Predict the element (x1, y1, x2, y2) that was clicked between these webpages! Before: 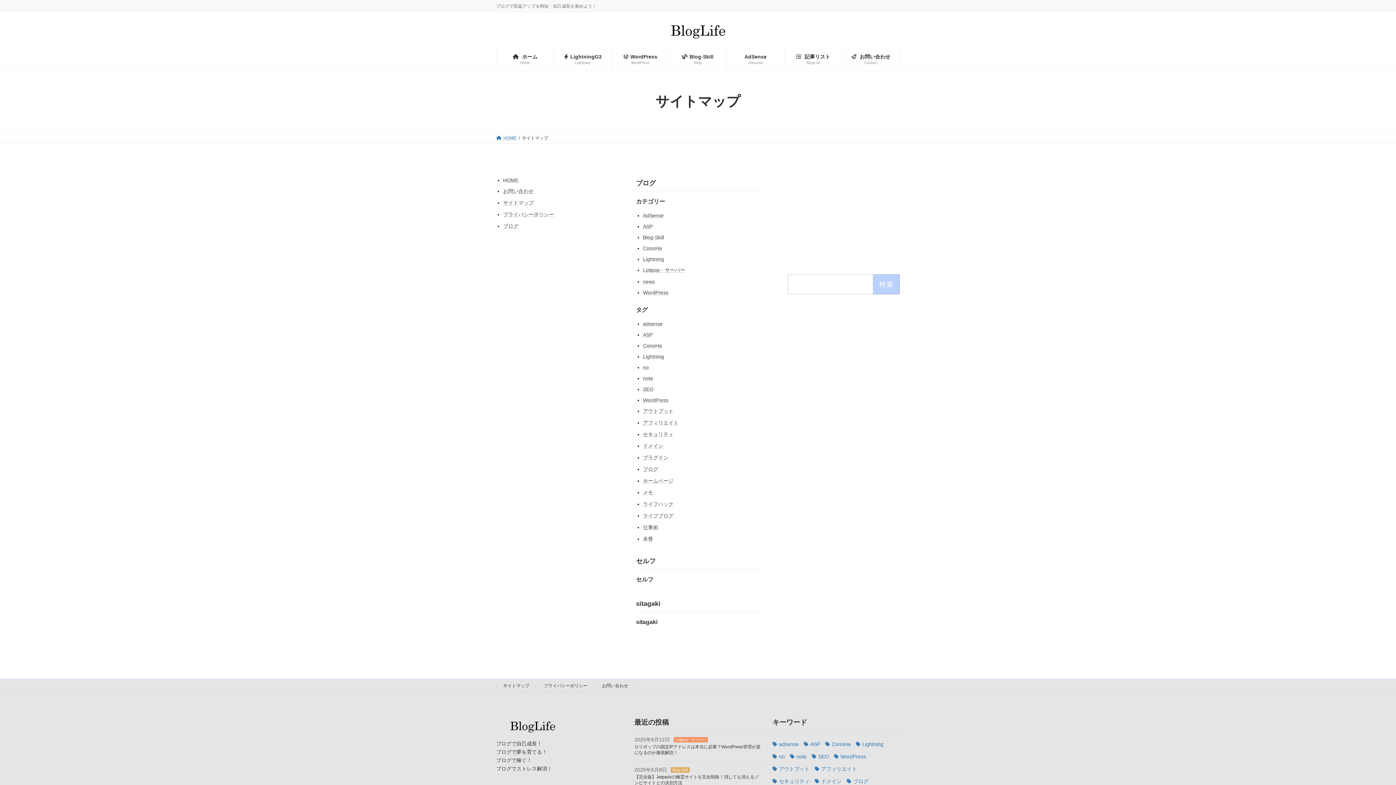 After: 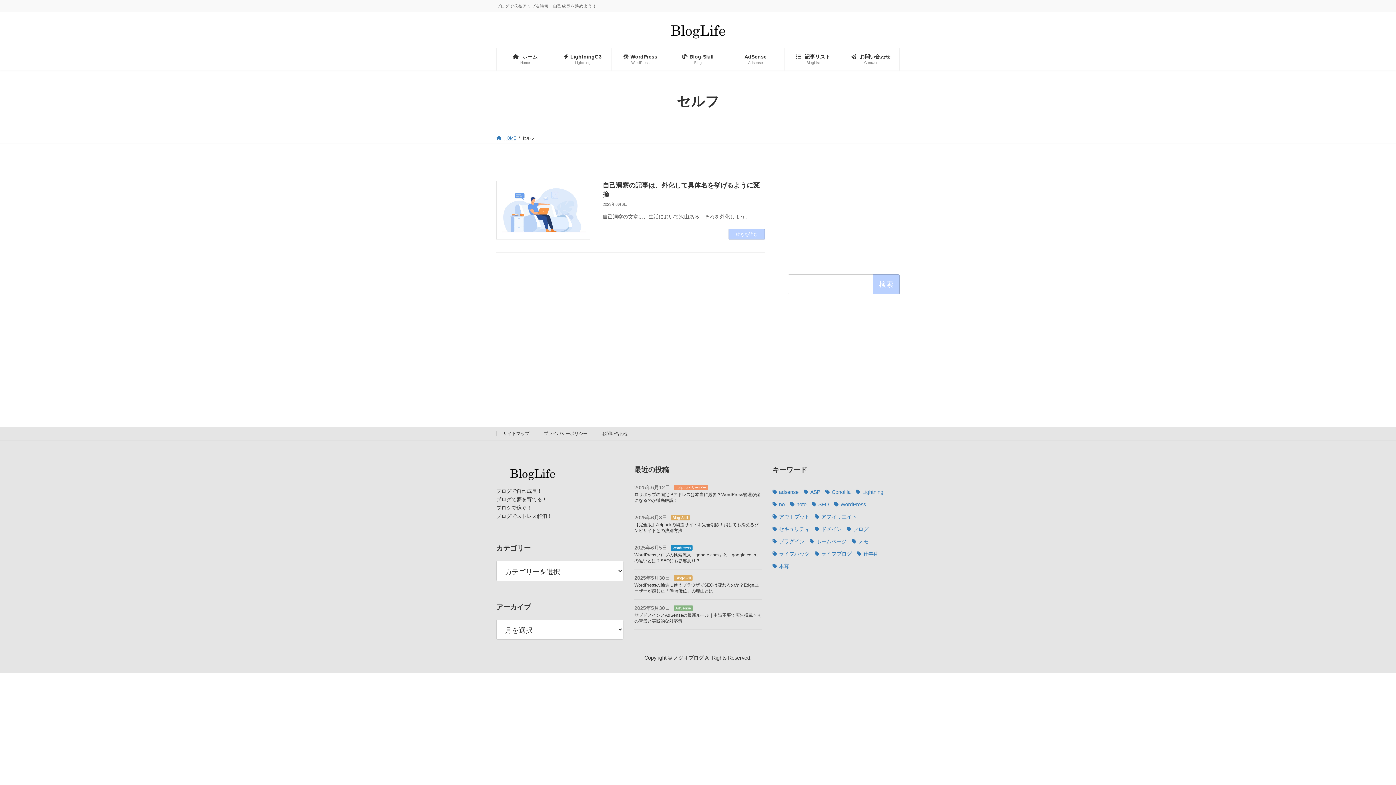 Action: bbox: (636, 557, 655, 565) label: セルフ